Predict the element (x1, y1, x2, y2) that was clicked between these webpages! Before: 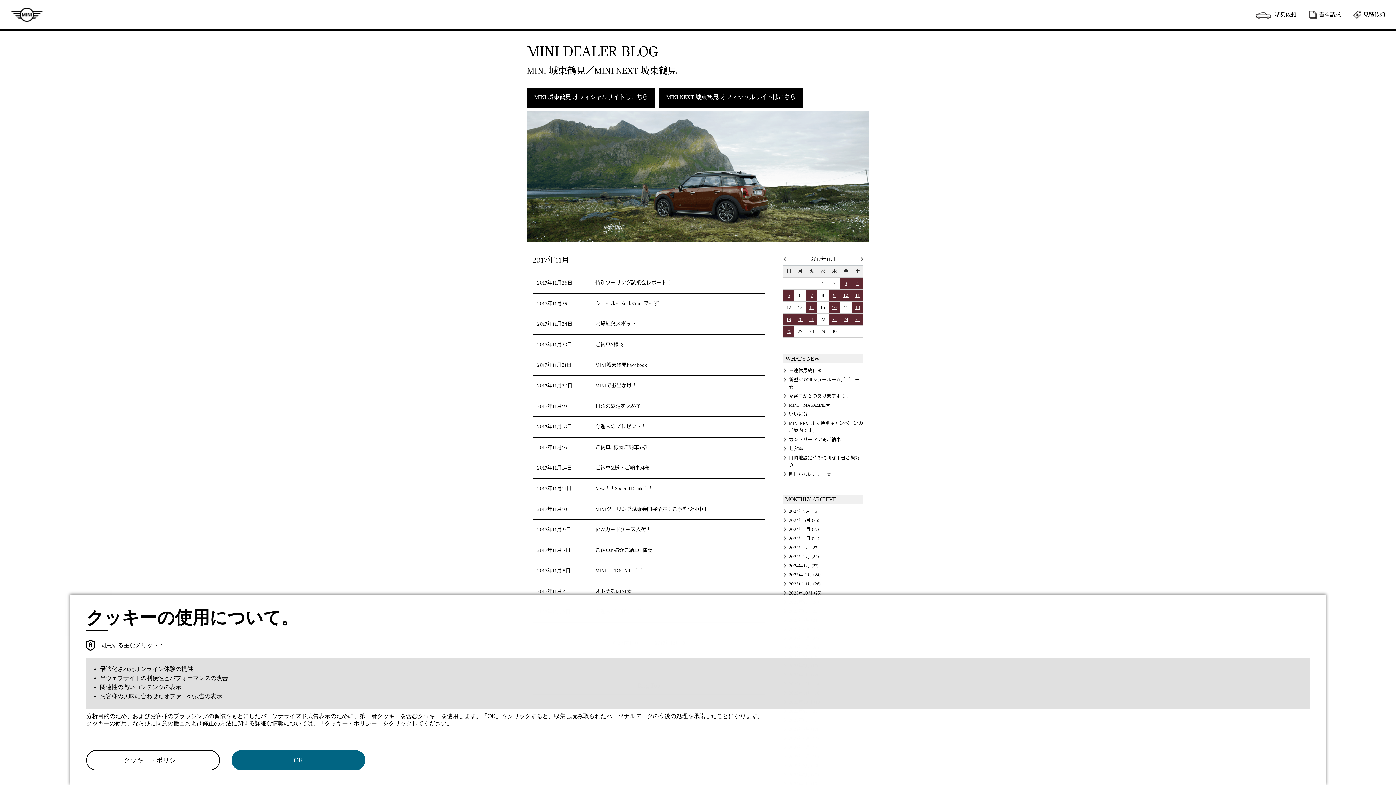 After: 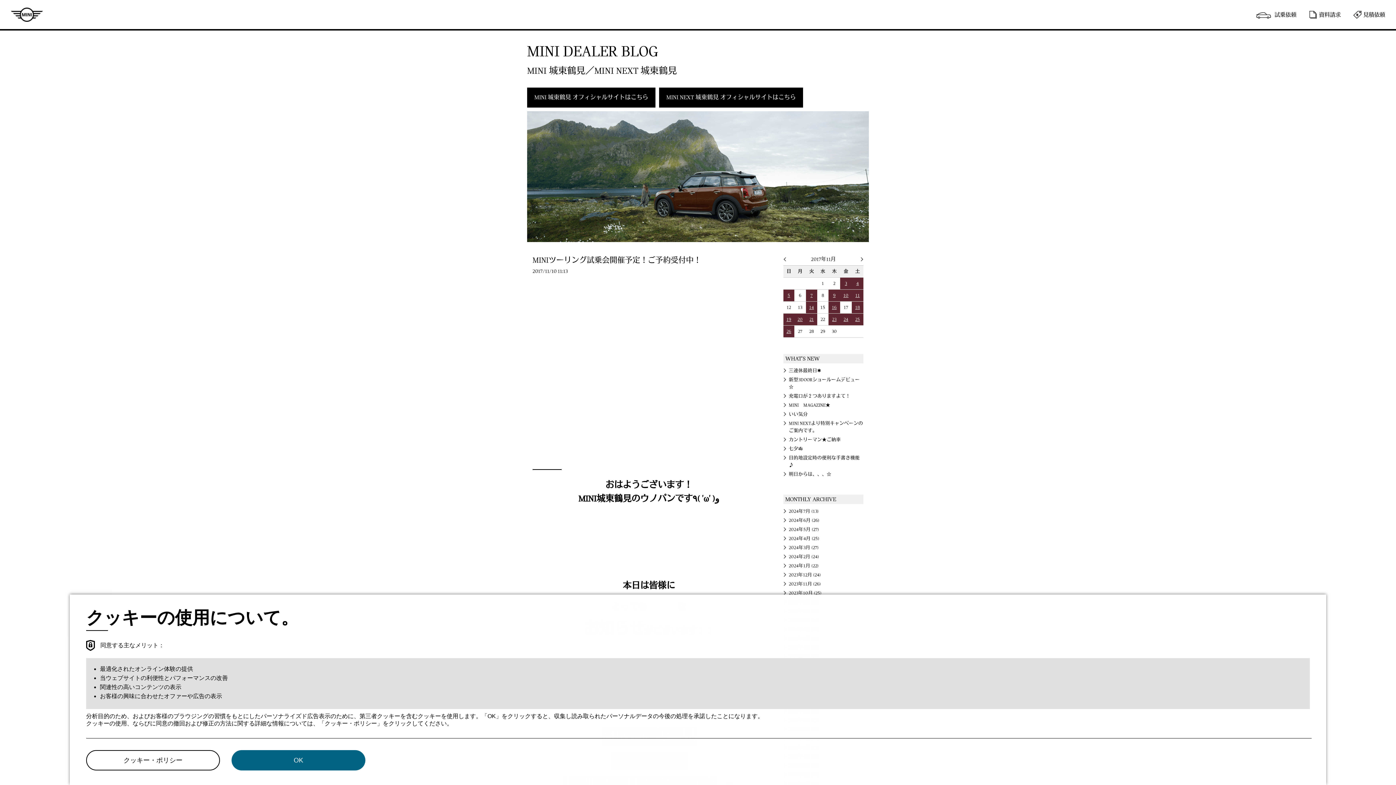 Action: bbox: (843, 293, 848, 298) label: 10